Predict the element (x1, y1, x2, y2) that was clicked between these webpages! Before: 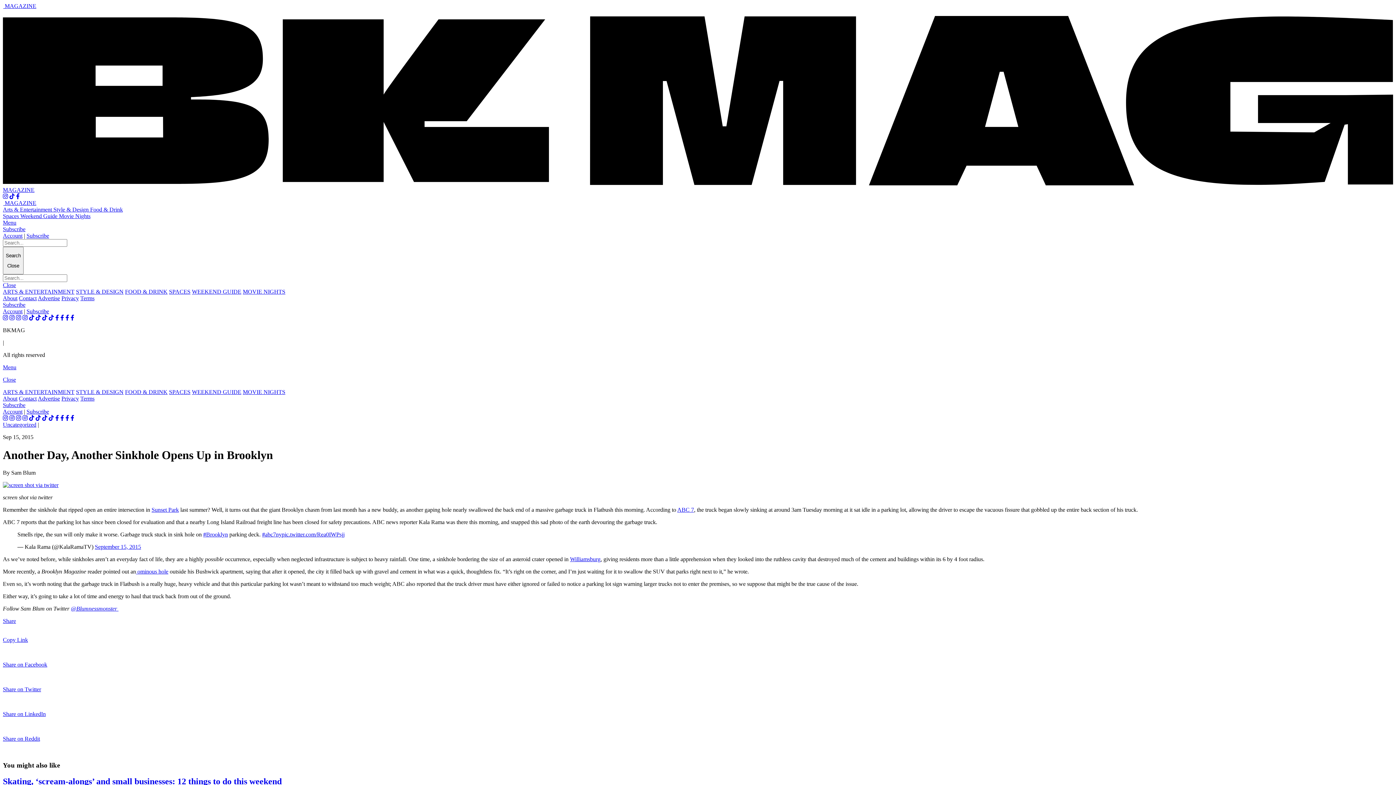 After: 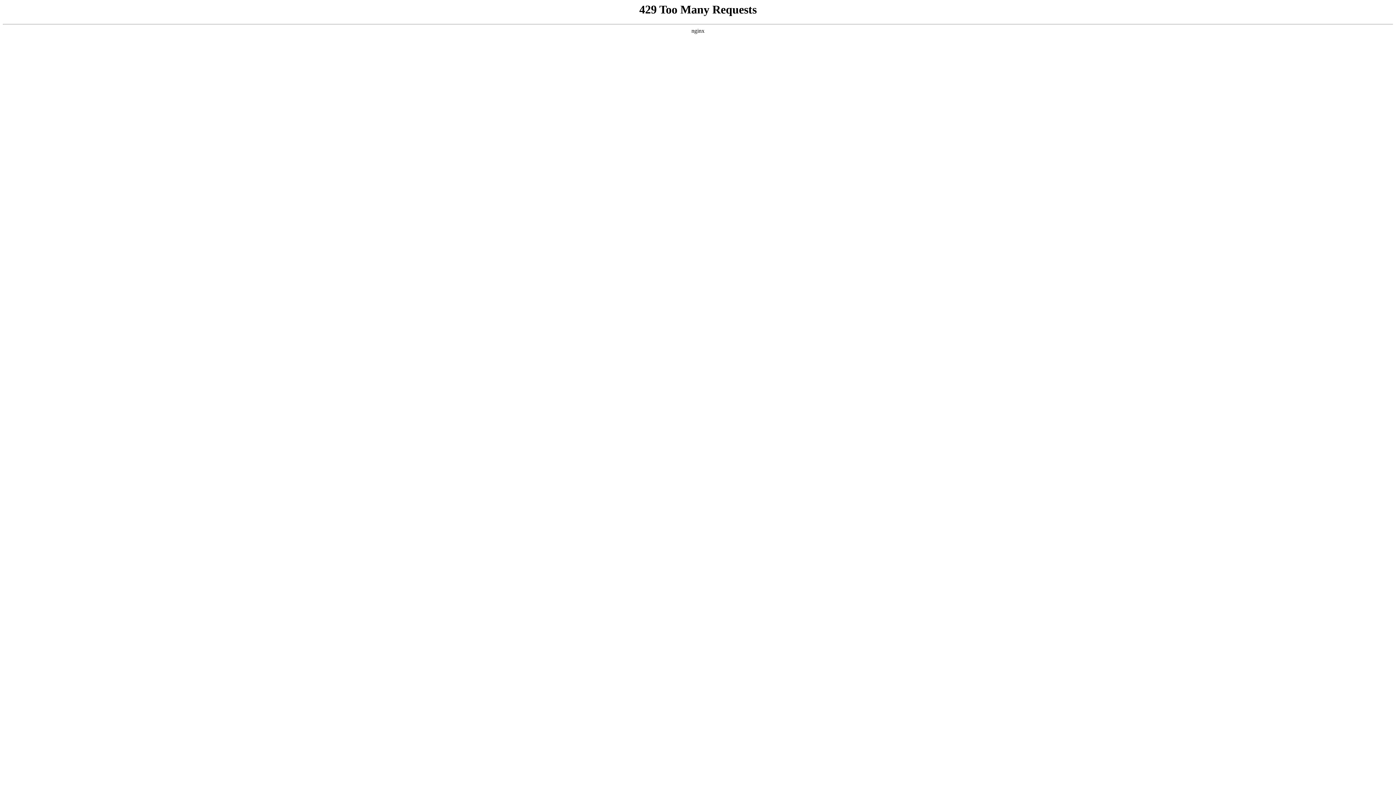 Action: label: Privacy bbox: (61, 395, 78, 401)